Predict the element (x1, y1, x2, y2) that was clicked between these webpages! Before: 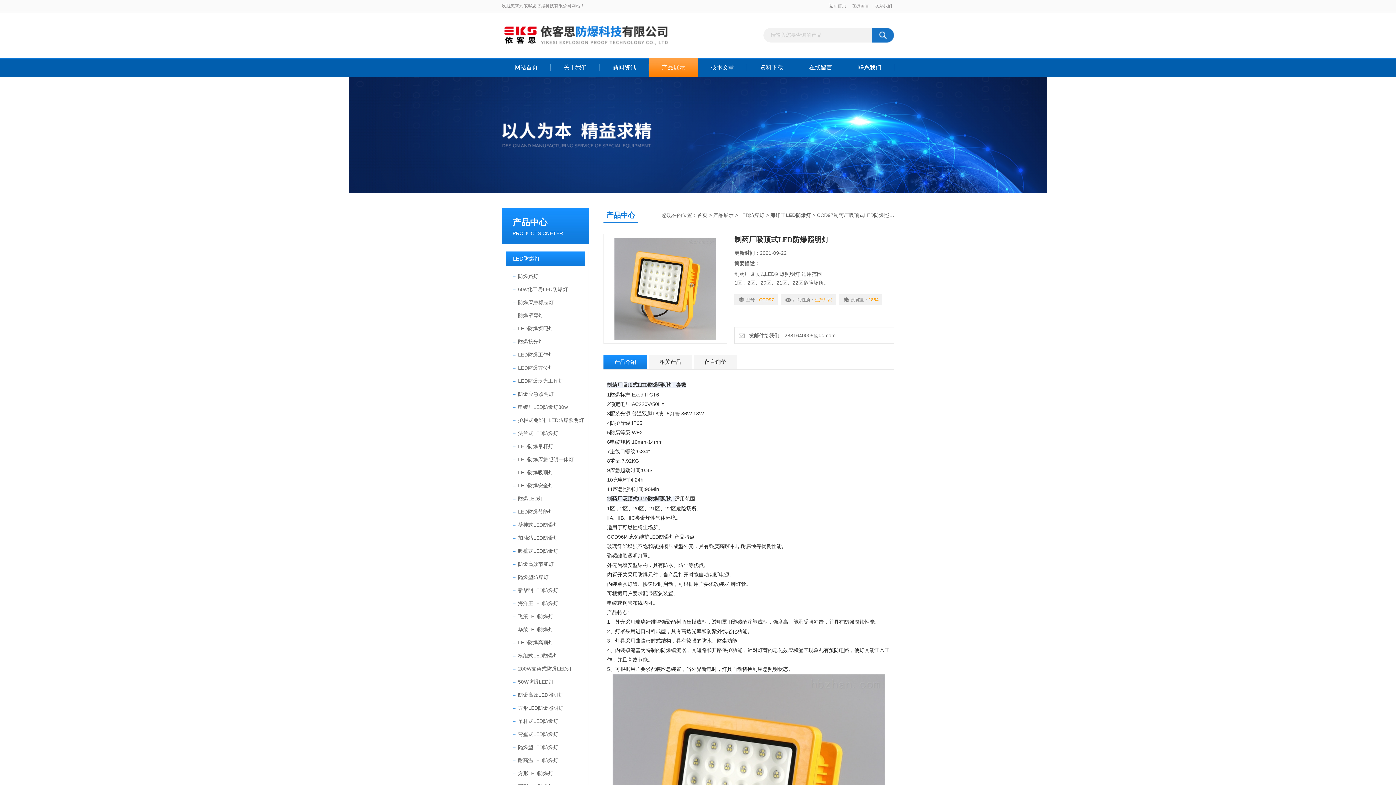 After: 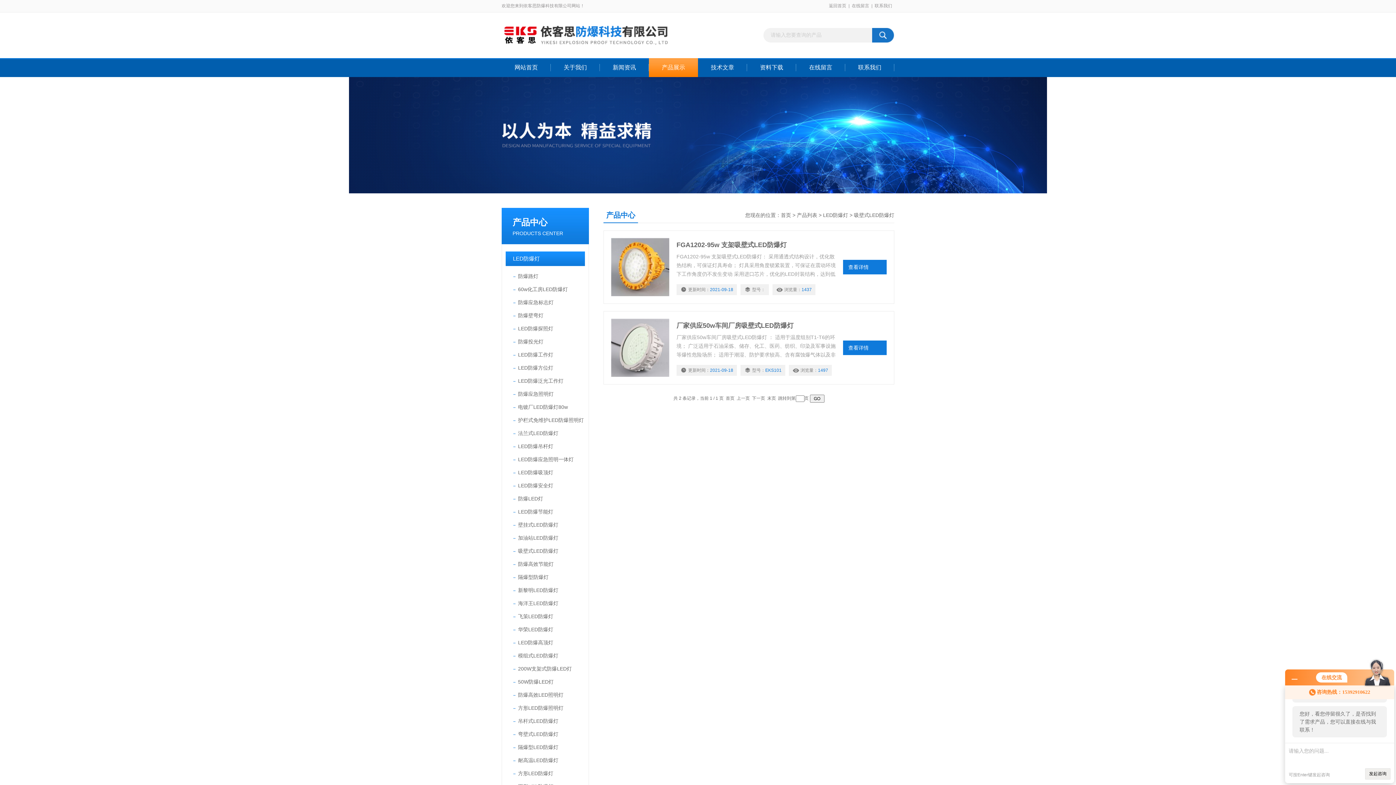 Action: label: 吸壁式LED防爆灯 bbox: (518, 544, 585, 557)